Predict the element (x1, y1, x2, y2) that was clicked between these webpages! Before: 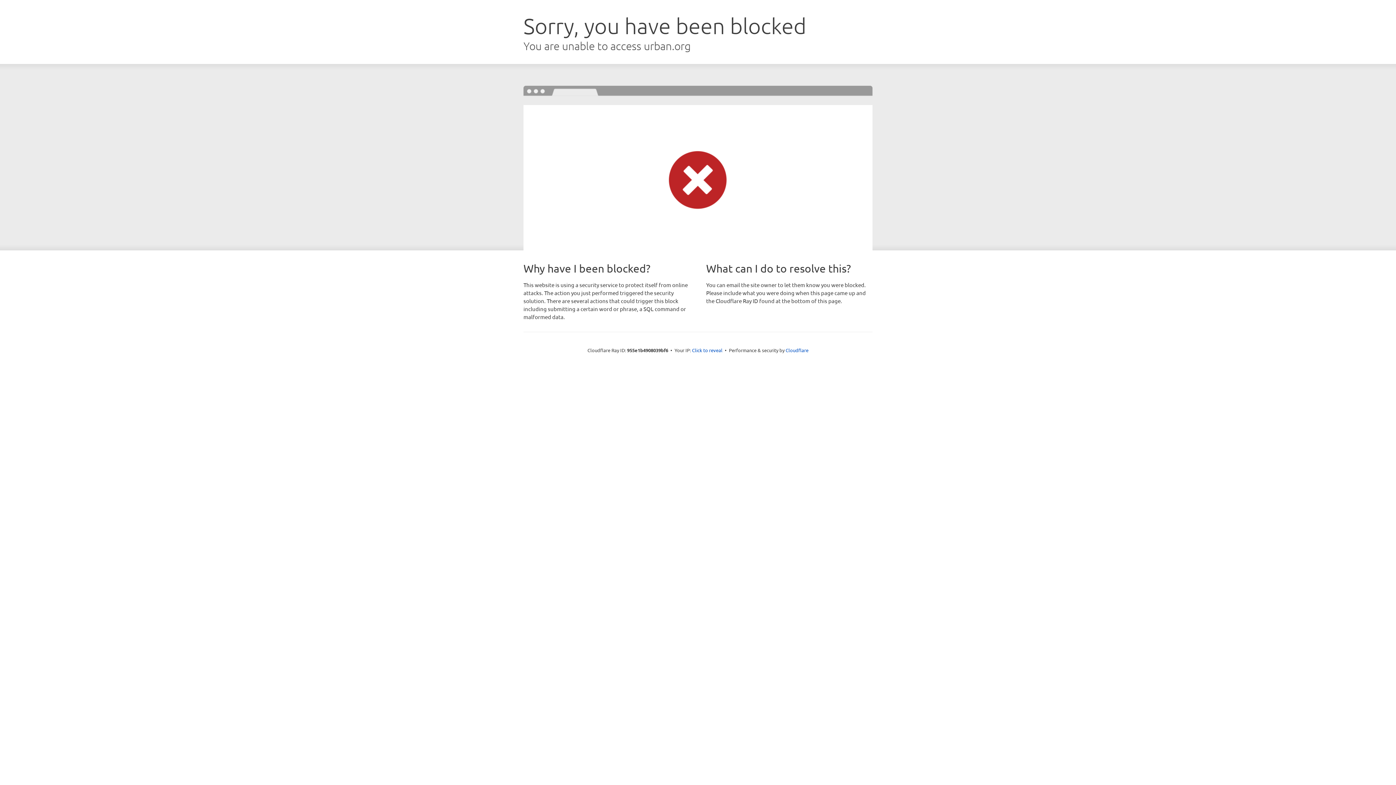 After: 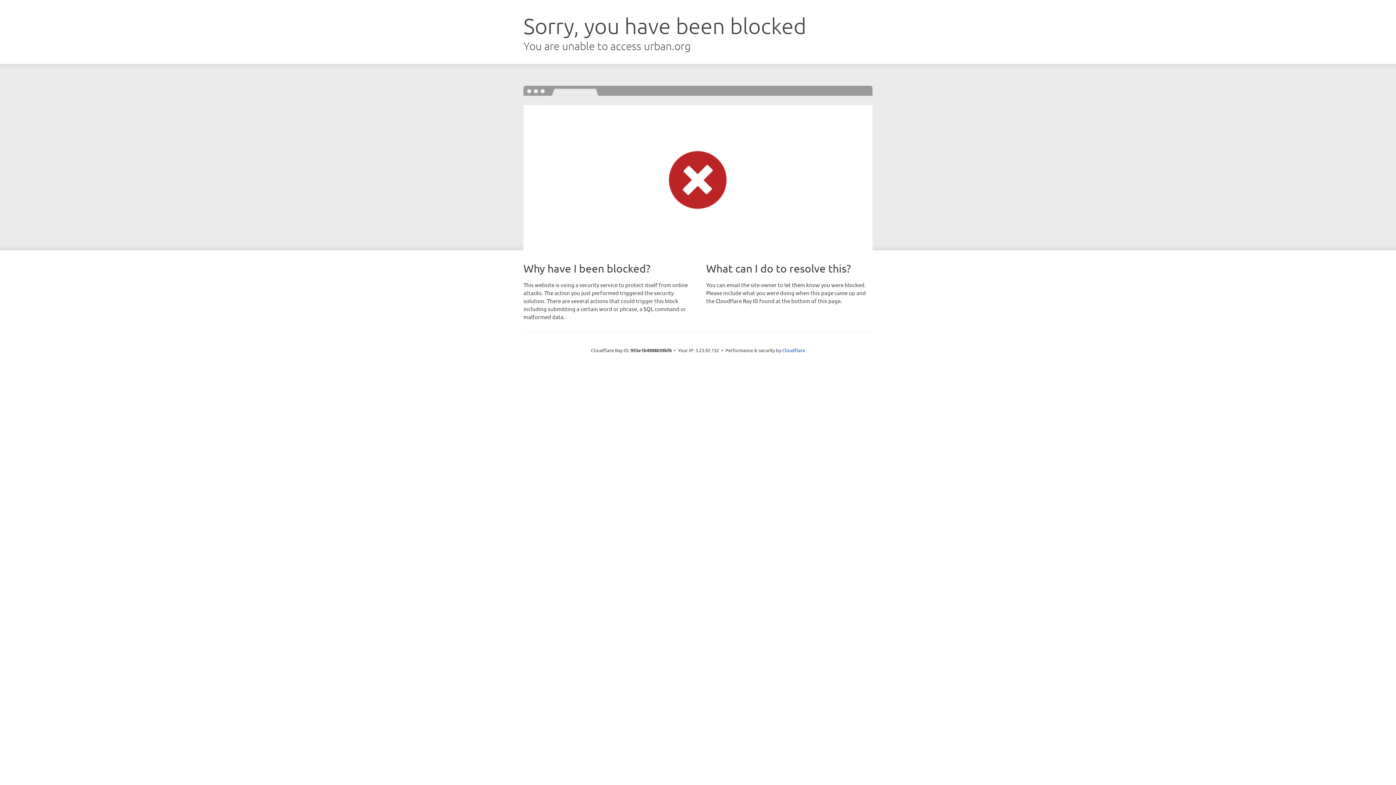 Action: bbox: (692, 346, 722, 353) label: Click to reveal